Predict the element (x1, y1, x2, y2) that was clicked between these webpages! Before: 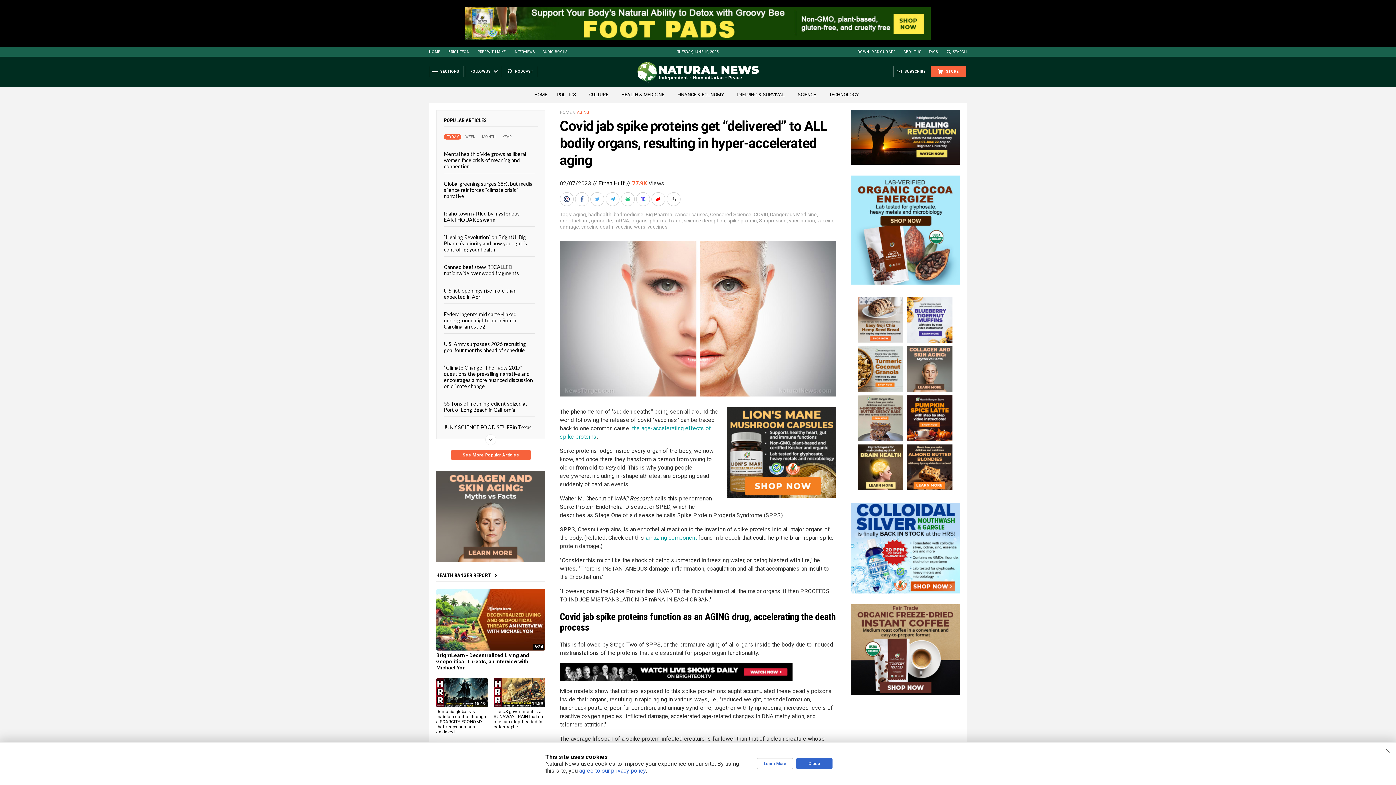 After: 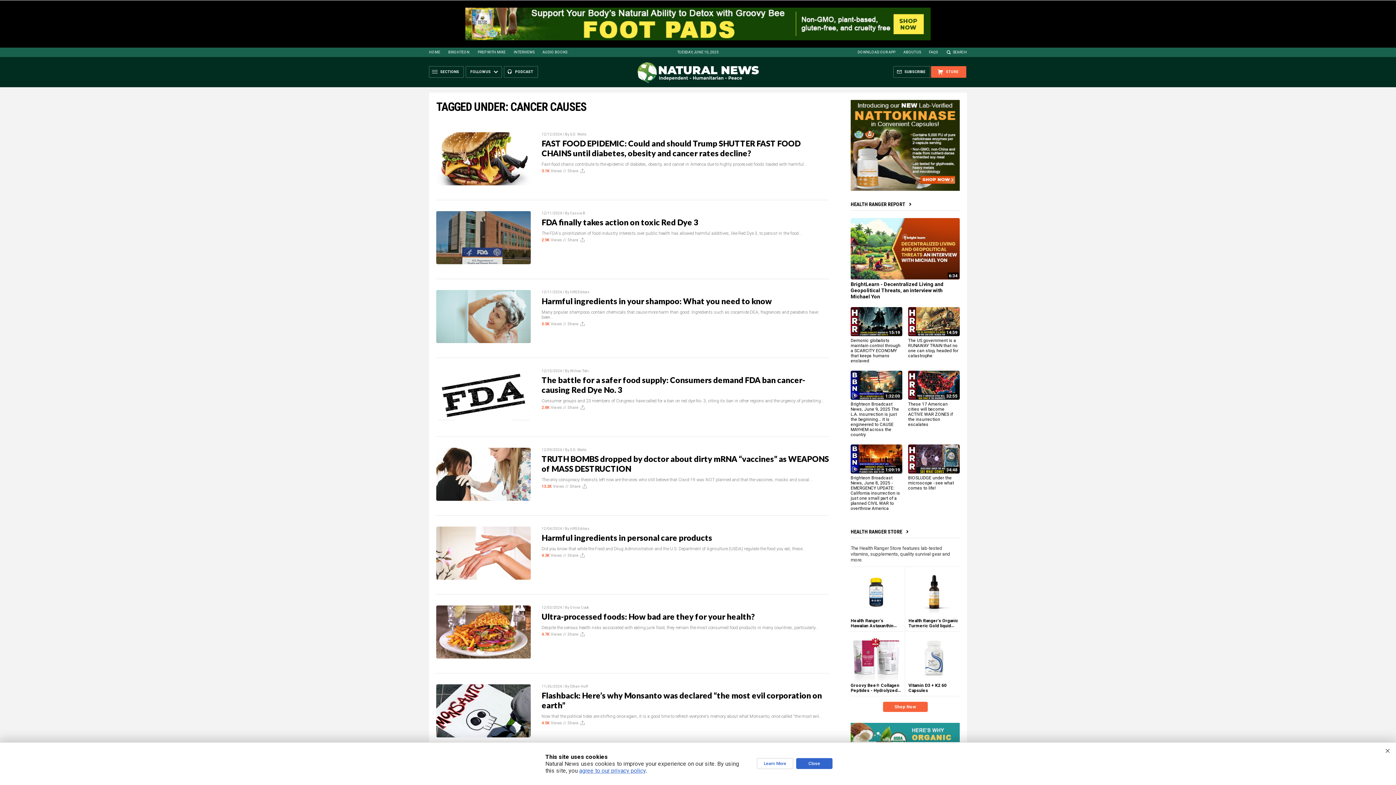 Action: bbox: (674, 211, 708, 217) label: cancer causes